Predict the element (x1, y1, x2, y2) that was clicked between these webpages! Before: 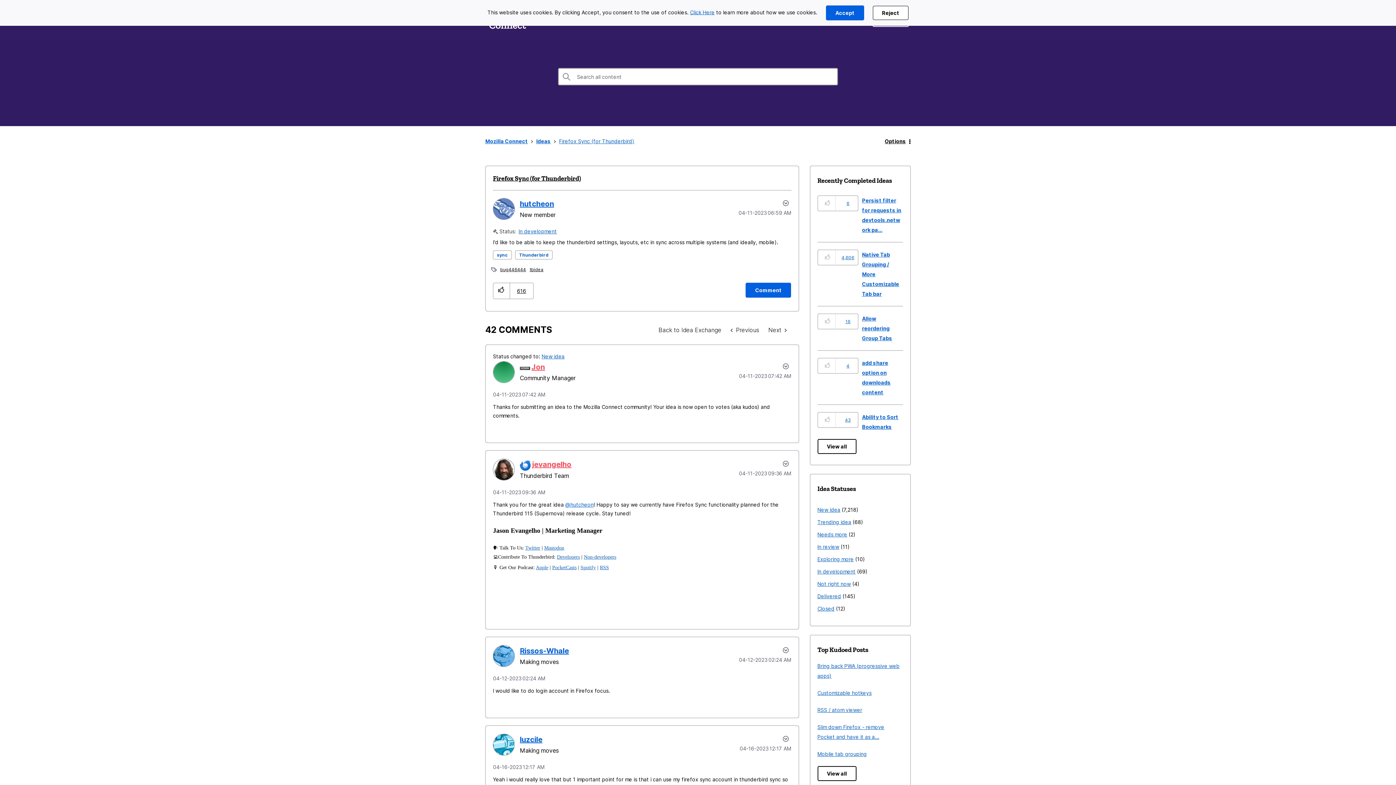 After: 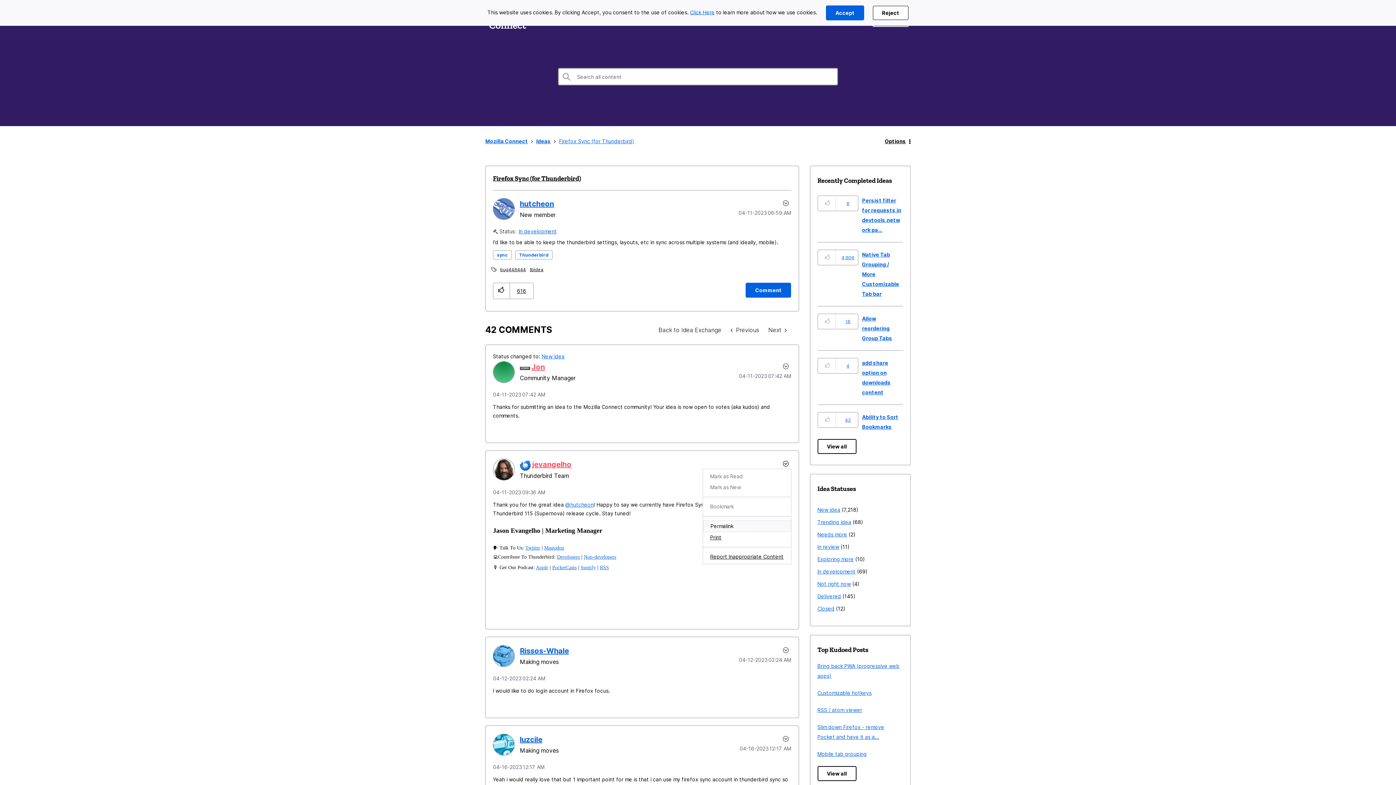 Action: label: Show comment option menu bbox: (779, 458, 791, 469)